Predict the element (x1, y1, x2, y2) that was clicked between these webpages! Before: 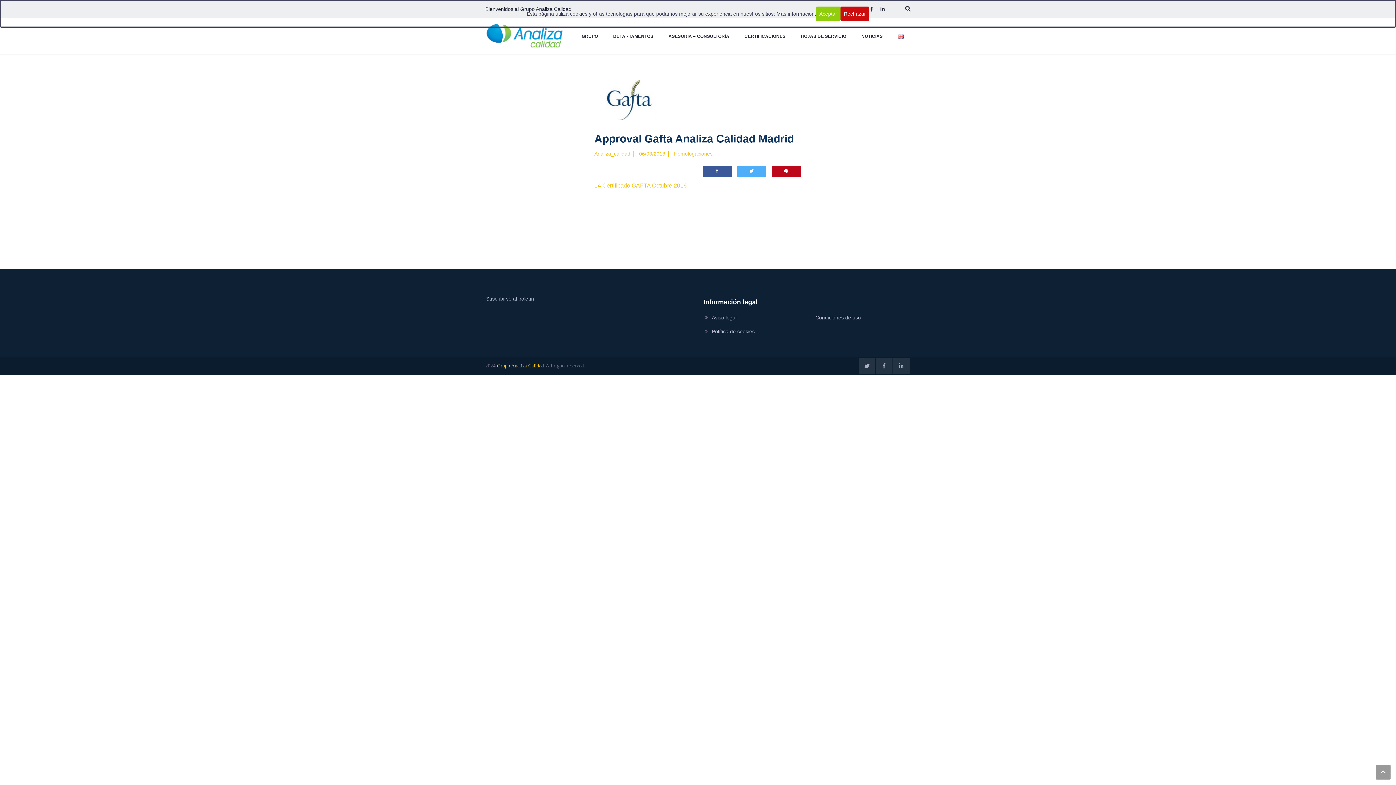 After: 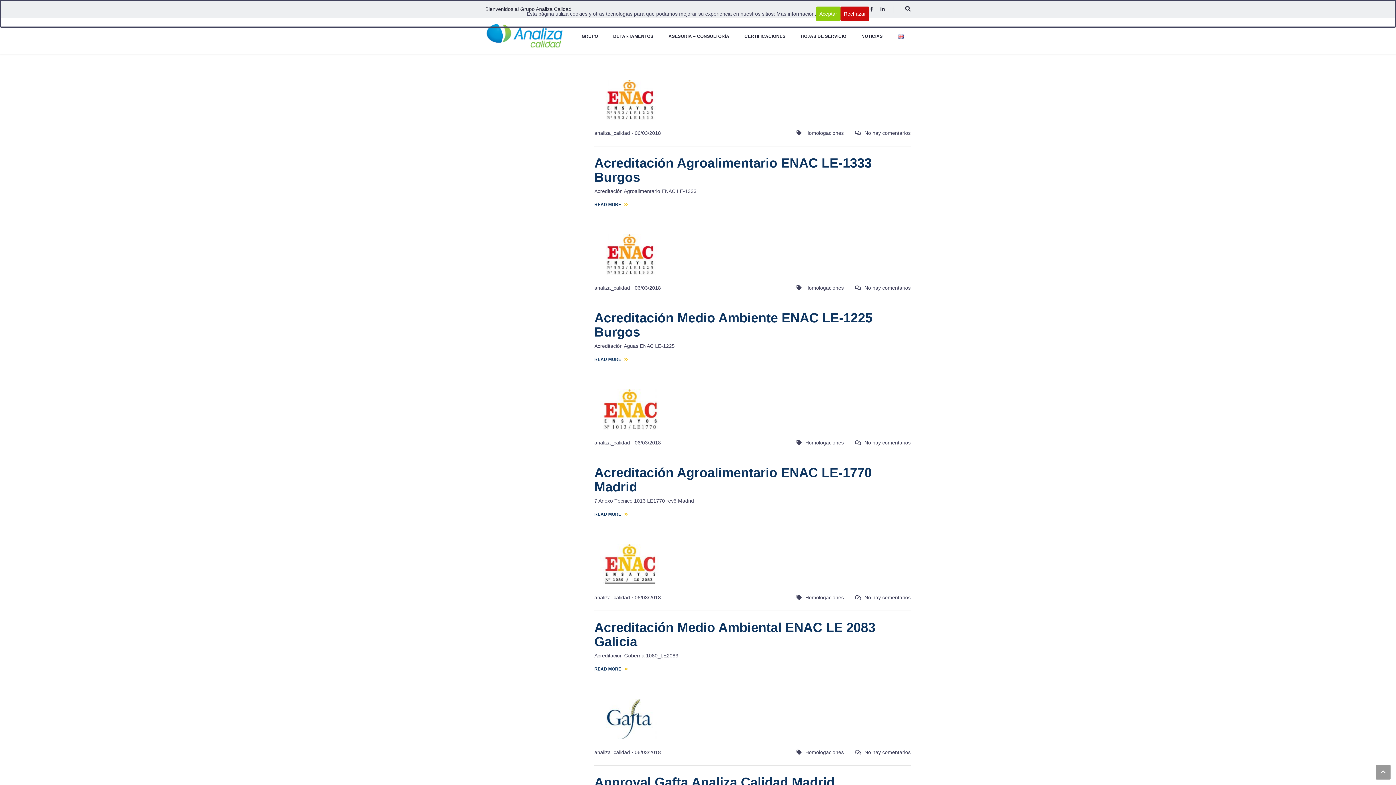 Action: label: Homologaciones bbox: (674, 150, 712, 156)